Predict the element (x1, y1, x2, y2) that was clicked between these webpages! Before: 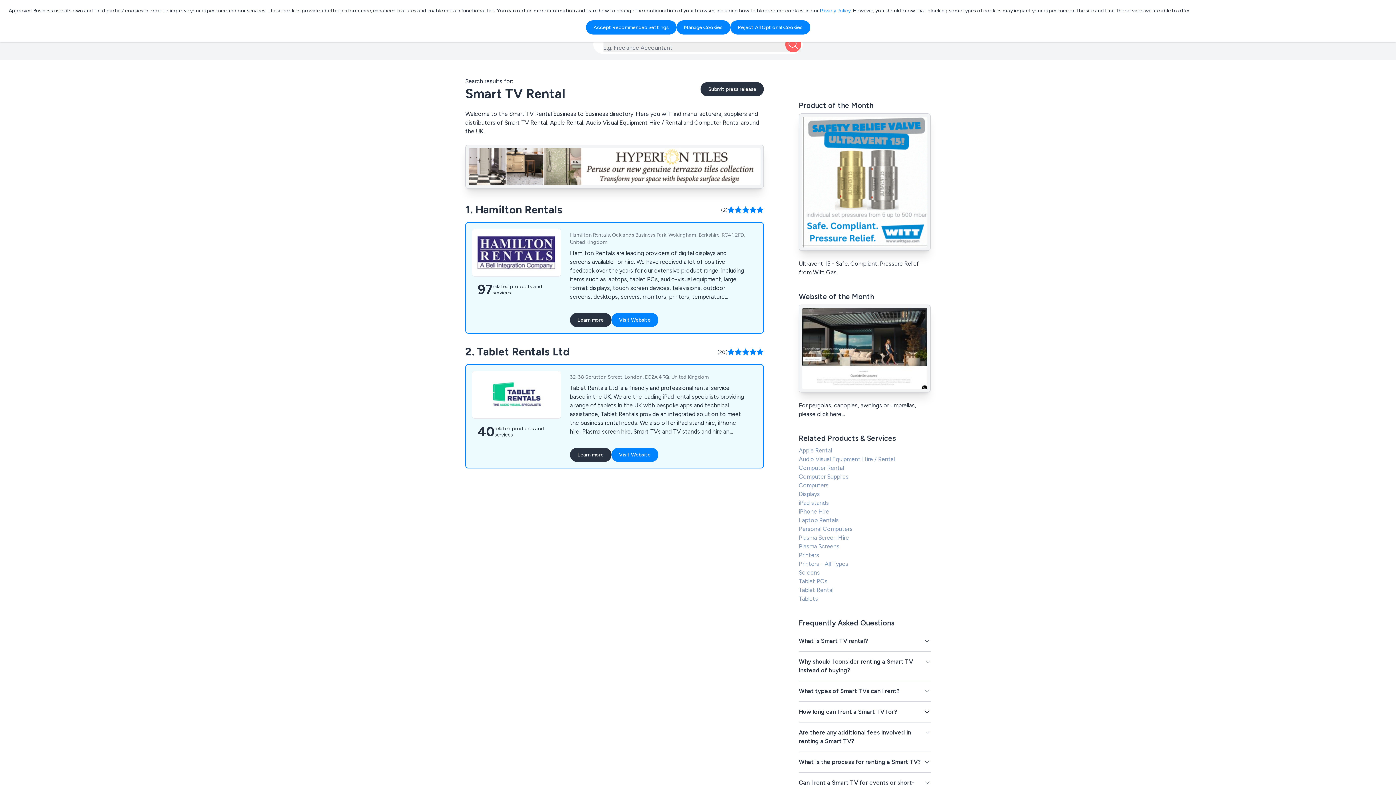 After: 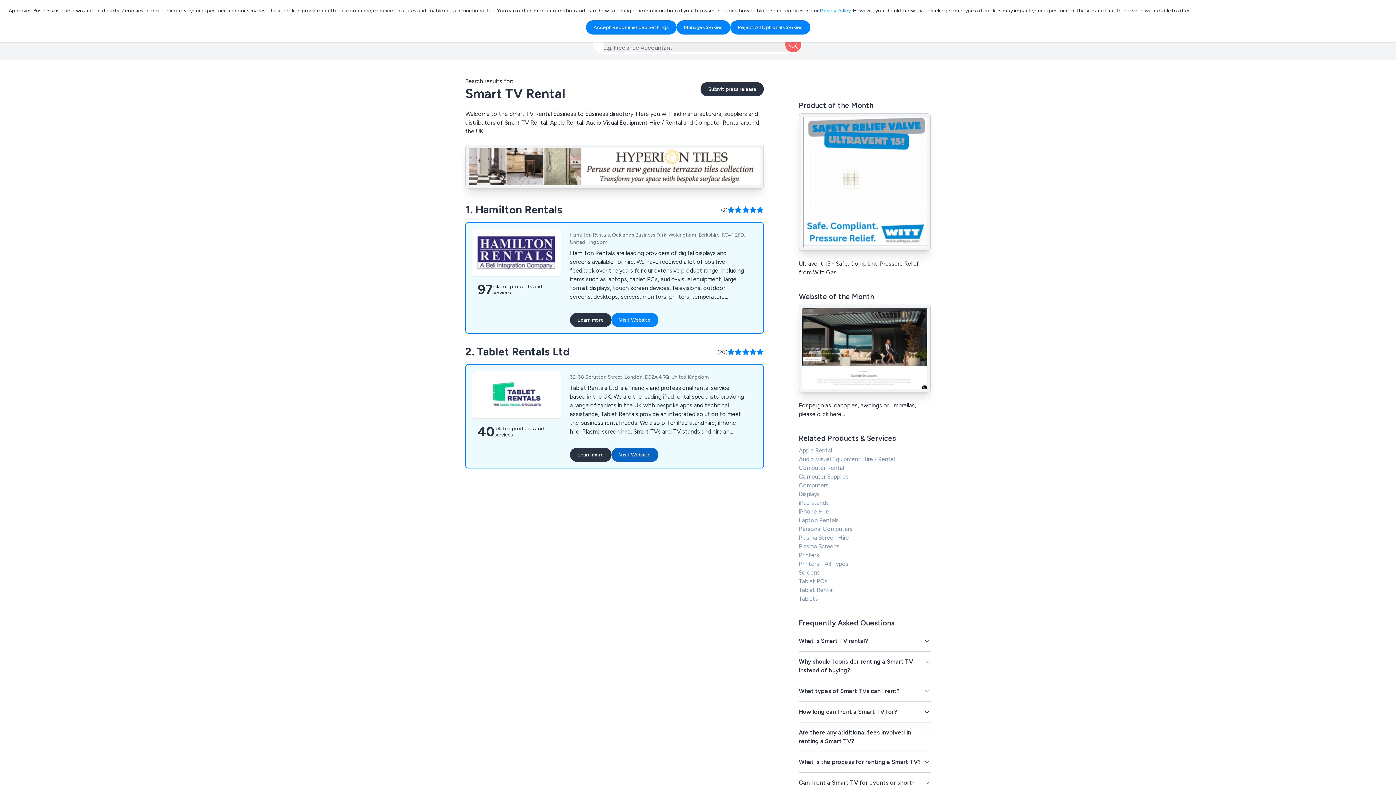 Action: bbox: (611, 448, 658, 462) label: Visit Website